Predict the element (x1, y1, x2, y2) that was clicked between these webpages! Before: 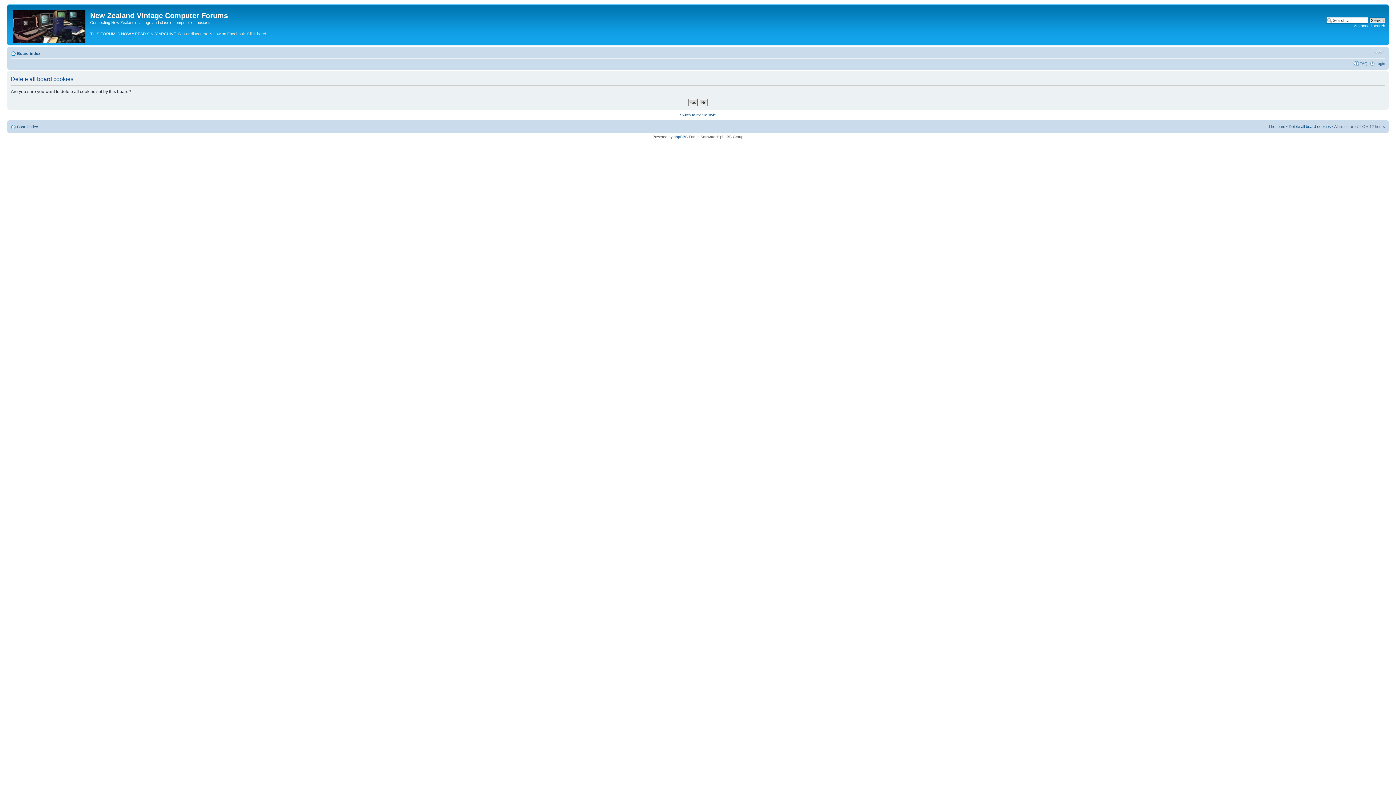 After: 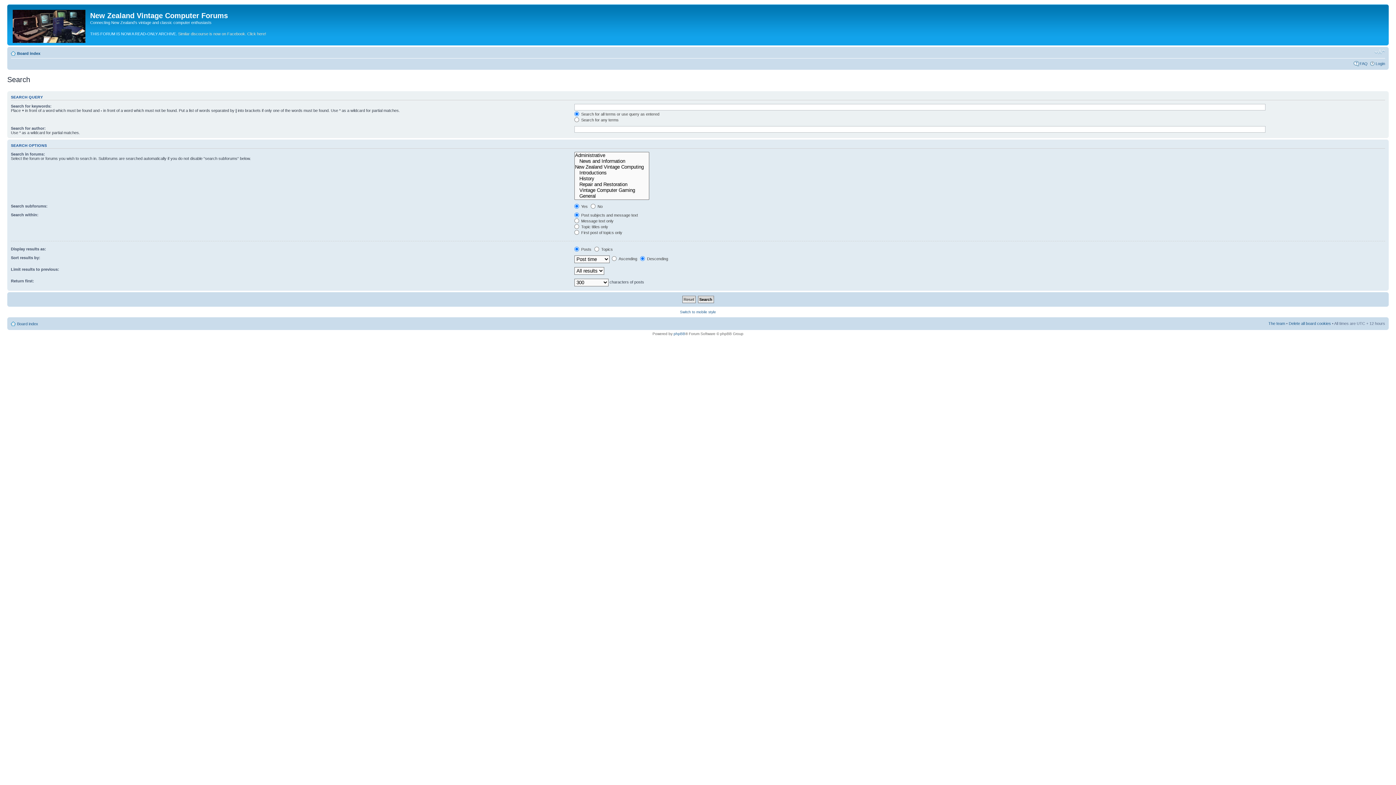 Action: label: Advanced search bbox: (1354, 23, 1385, 28)